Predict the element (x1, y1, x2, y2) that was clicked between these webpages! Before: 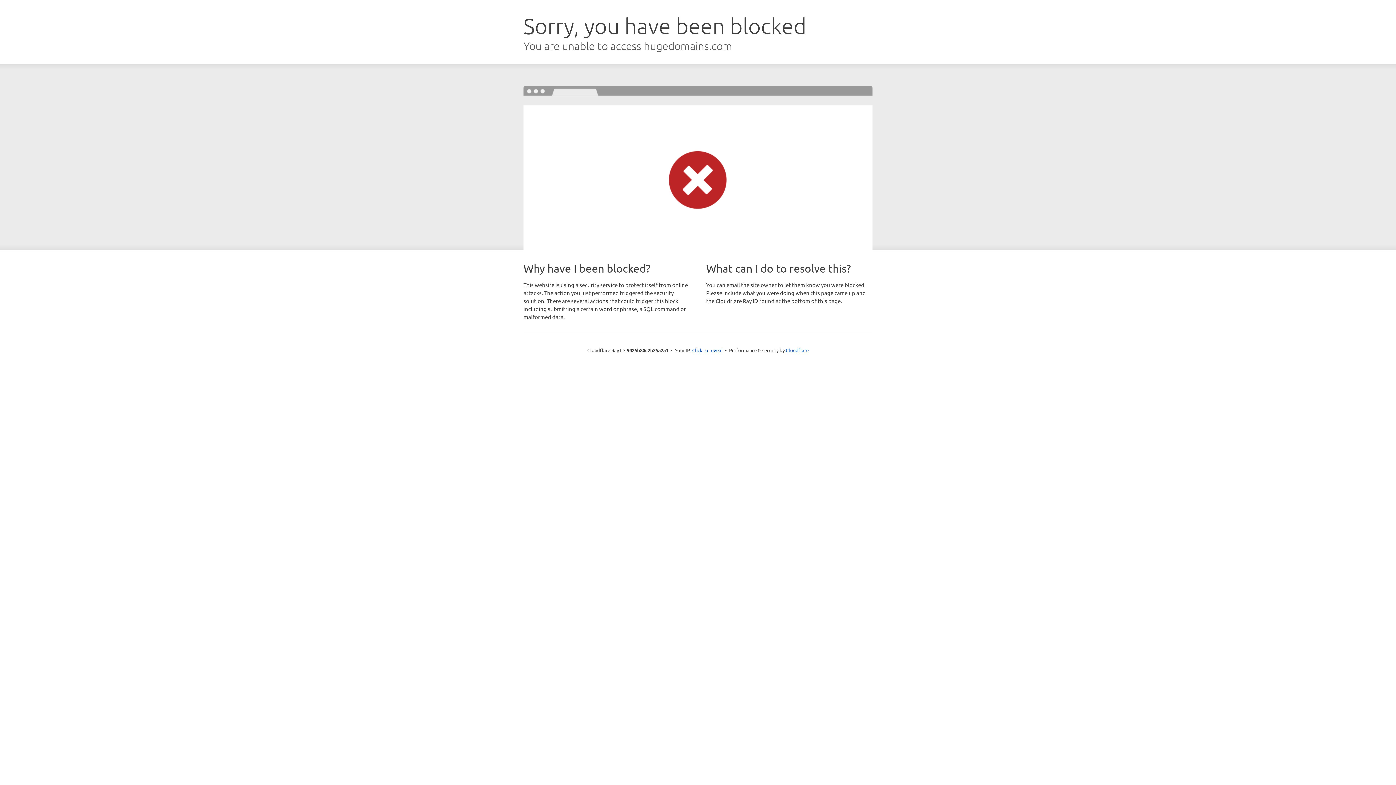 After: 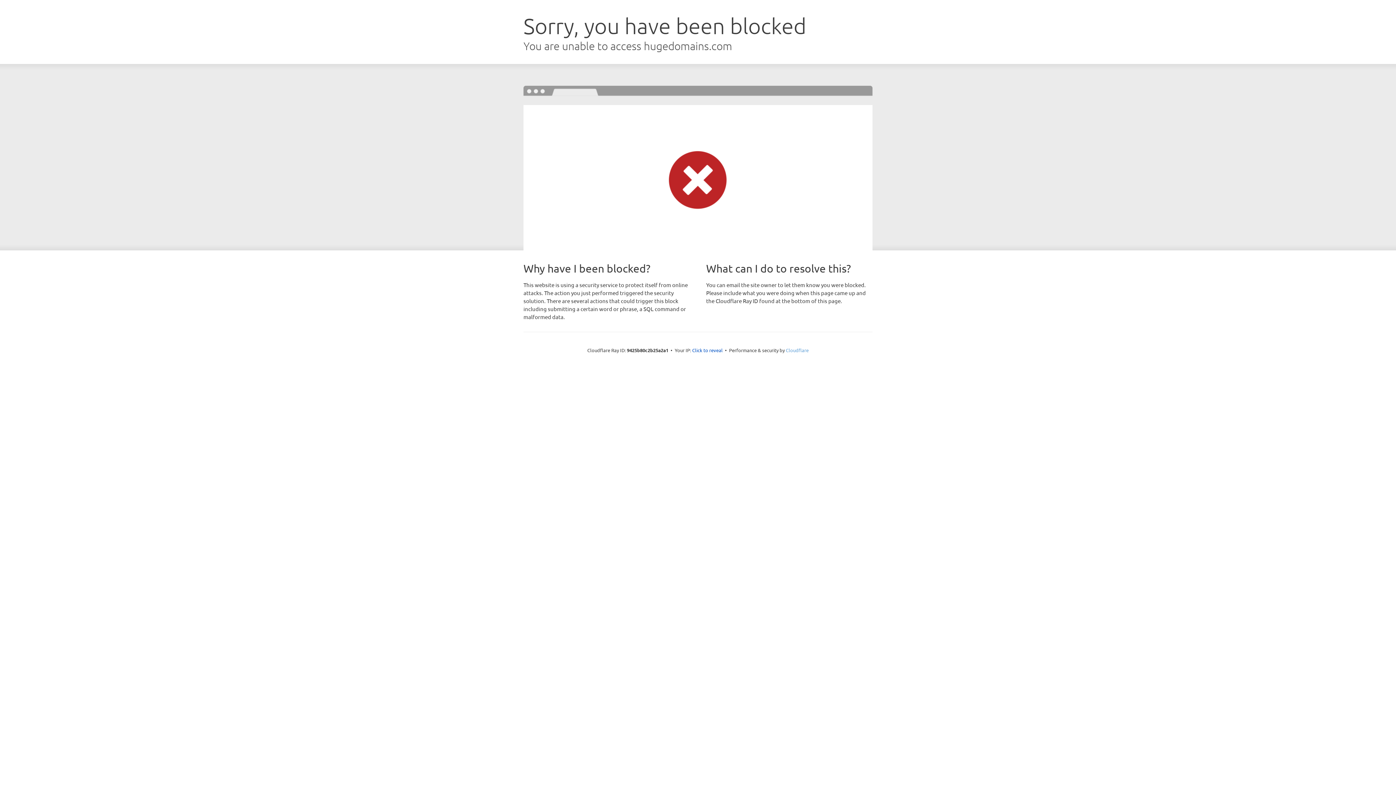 Action: bbox: (786, 347, 808, 353) label: Cloudflare